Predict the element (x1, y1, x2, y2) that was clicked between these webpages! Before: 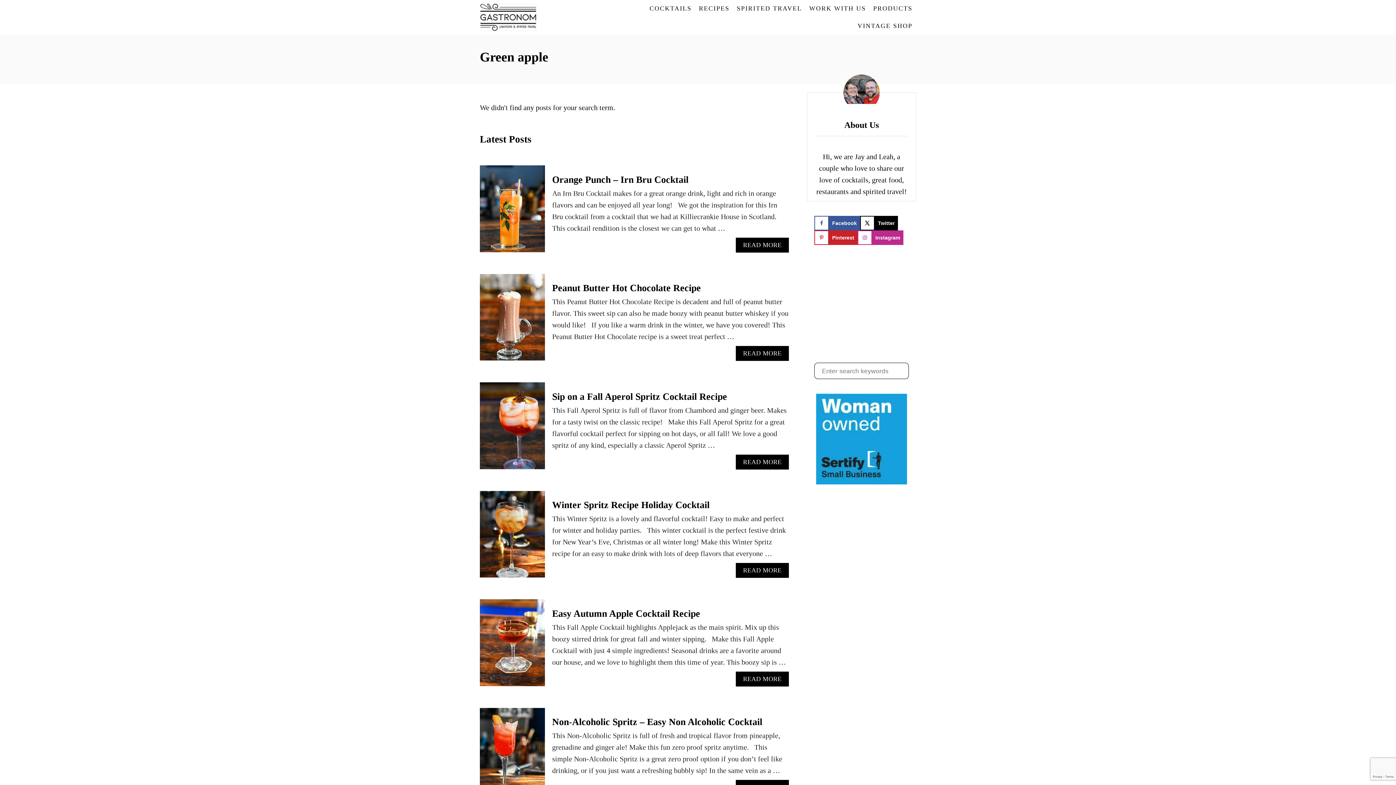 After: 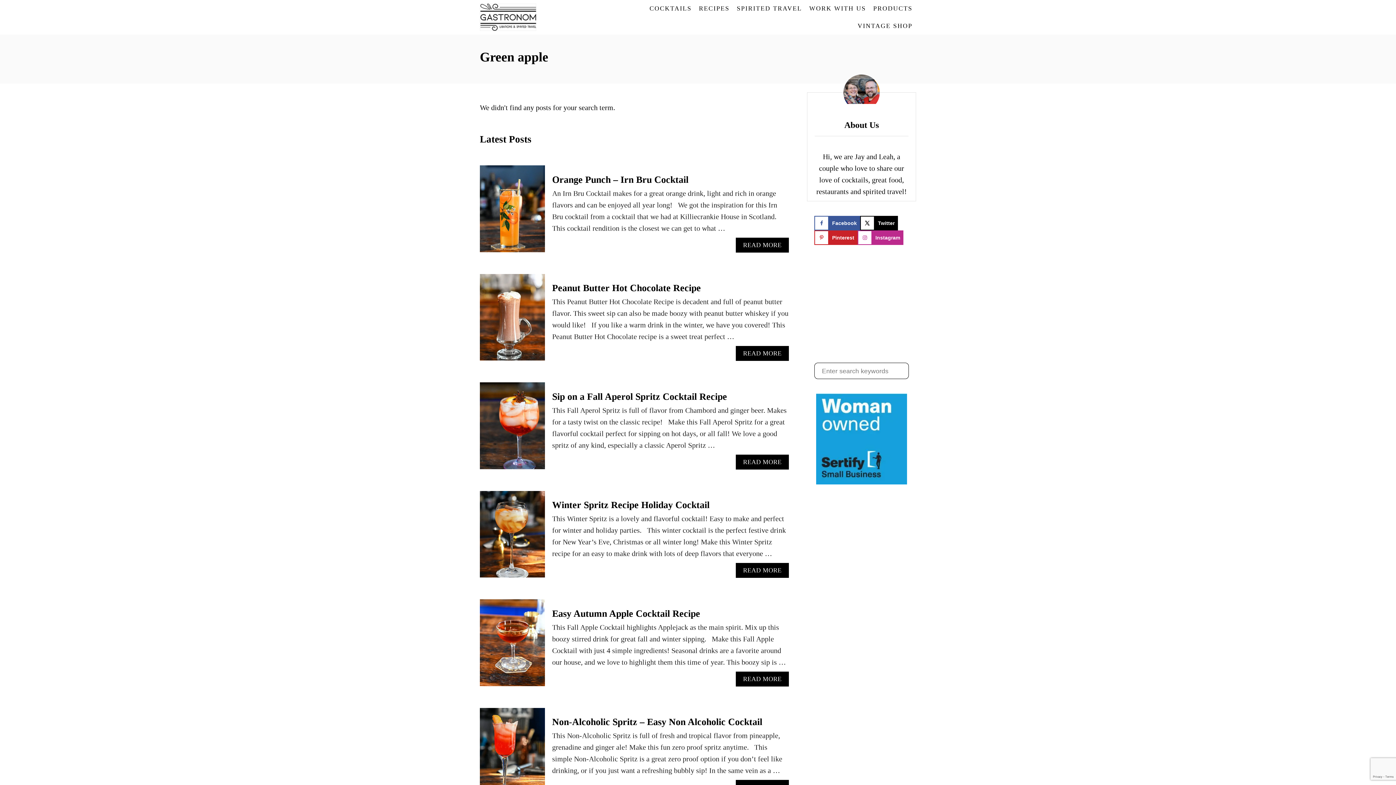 Action: bbox: (857, 230, 903, 244) label: Follow on Instagram